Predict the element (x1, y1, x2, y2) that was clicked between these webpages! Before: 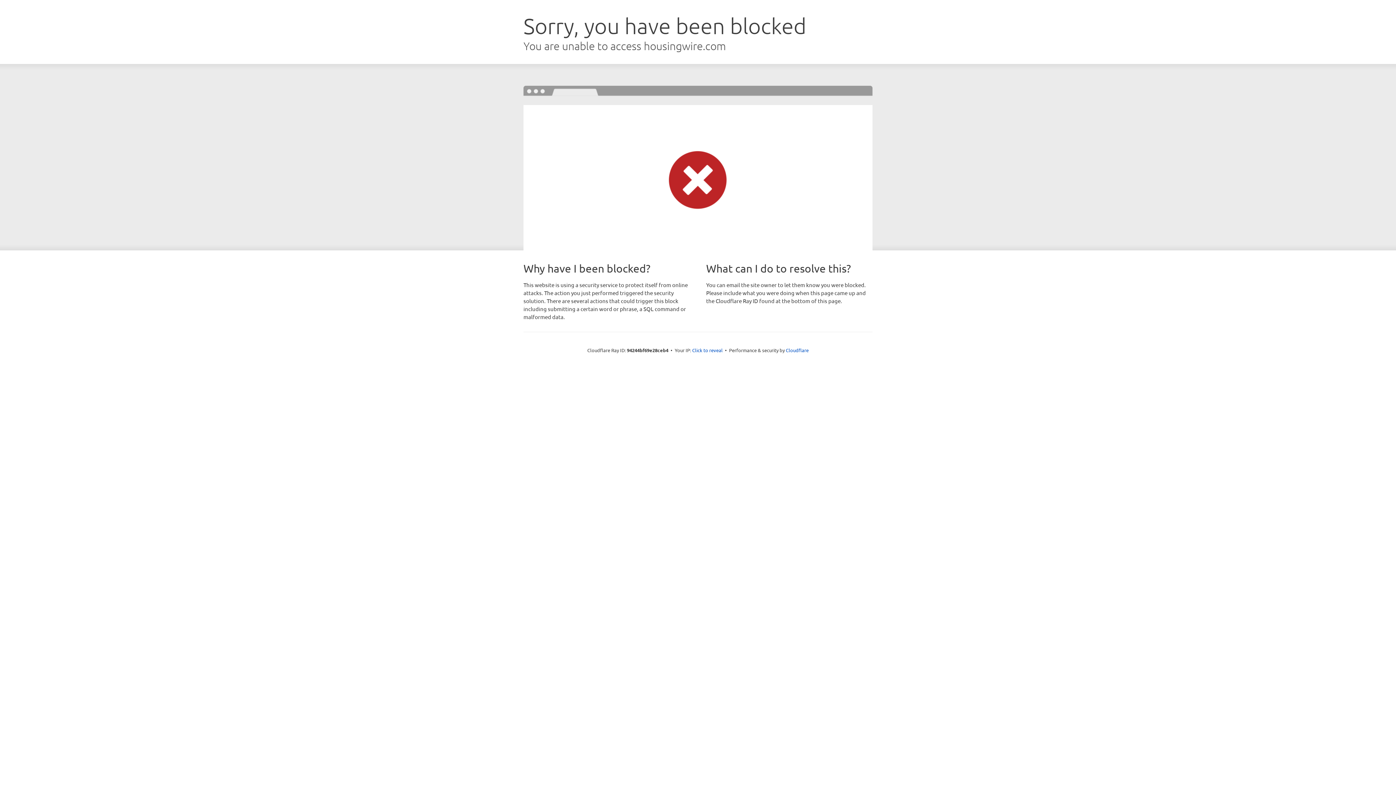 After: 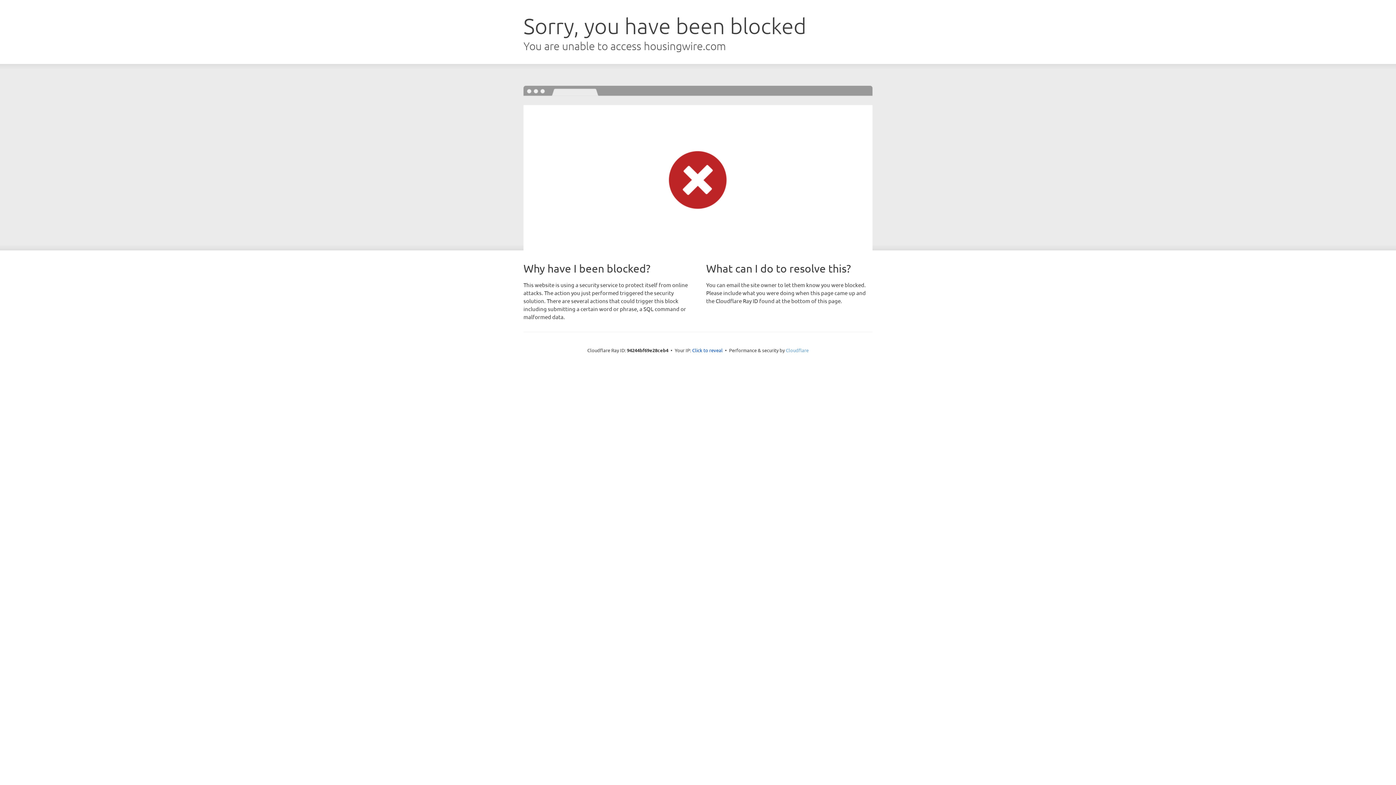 Action: bbox: (786, 347, 808, 353) label: Cloudflare